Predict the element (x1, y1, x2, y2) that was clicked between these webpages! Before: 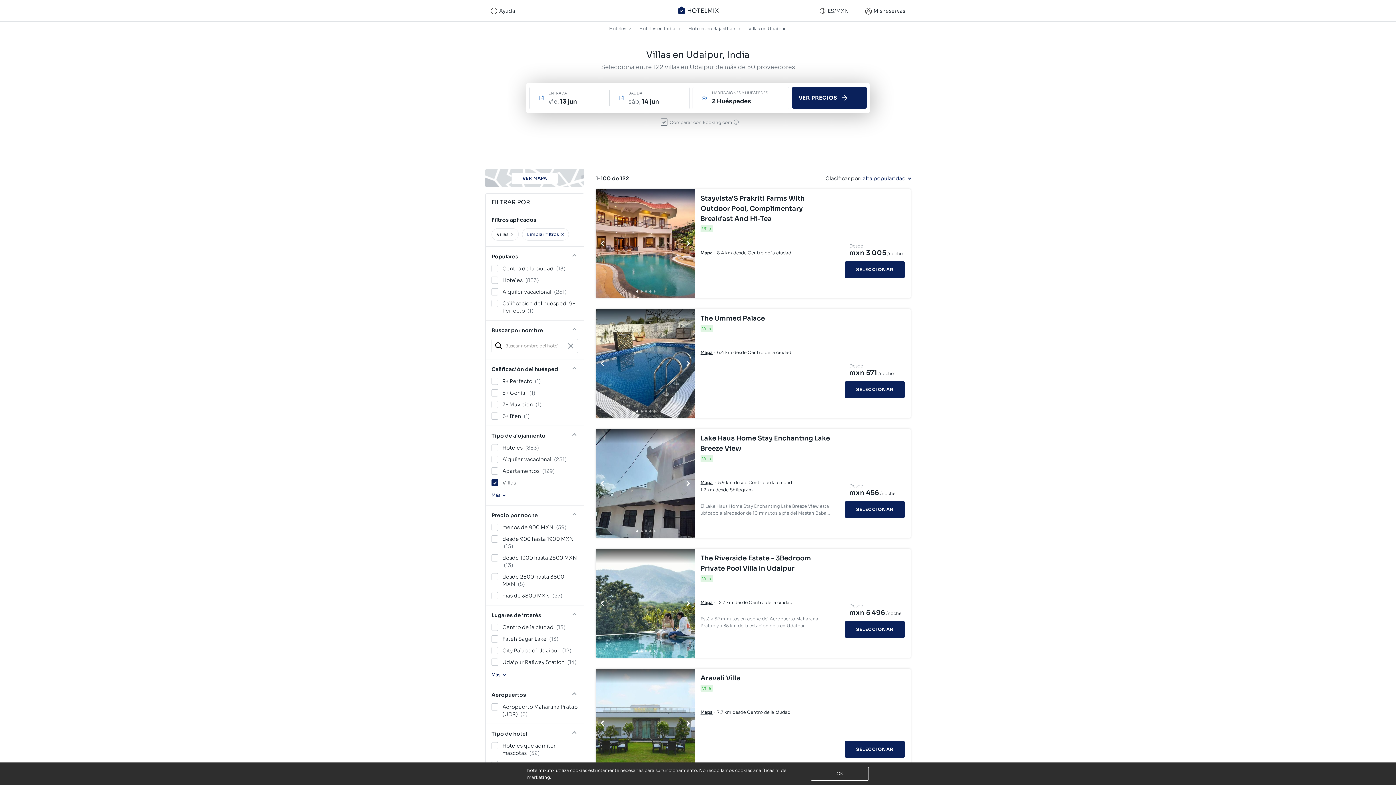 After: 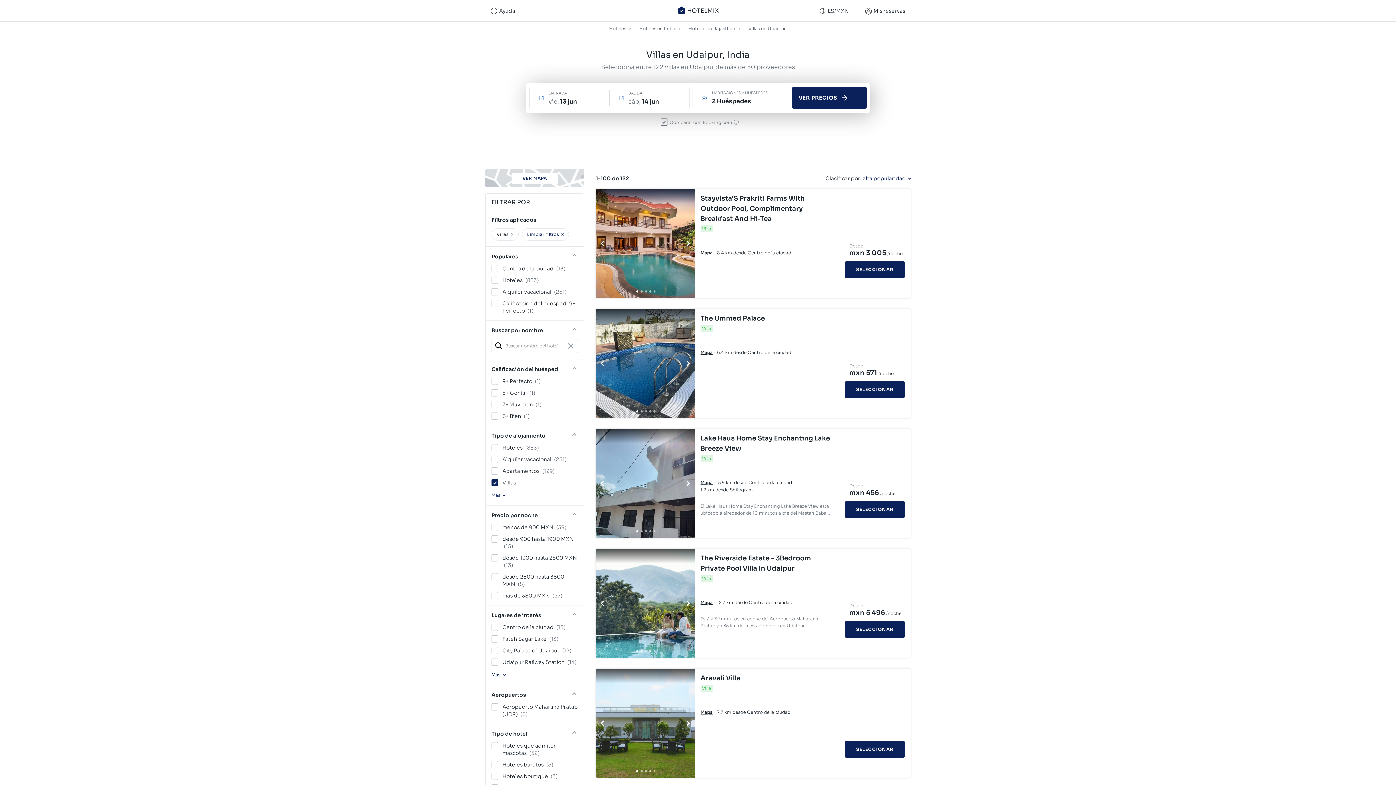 Action: bbox: (748, 23, 787, 33) label: Villas en Udaipur